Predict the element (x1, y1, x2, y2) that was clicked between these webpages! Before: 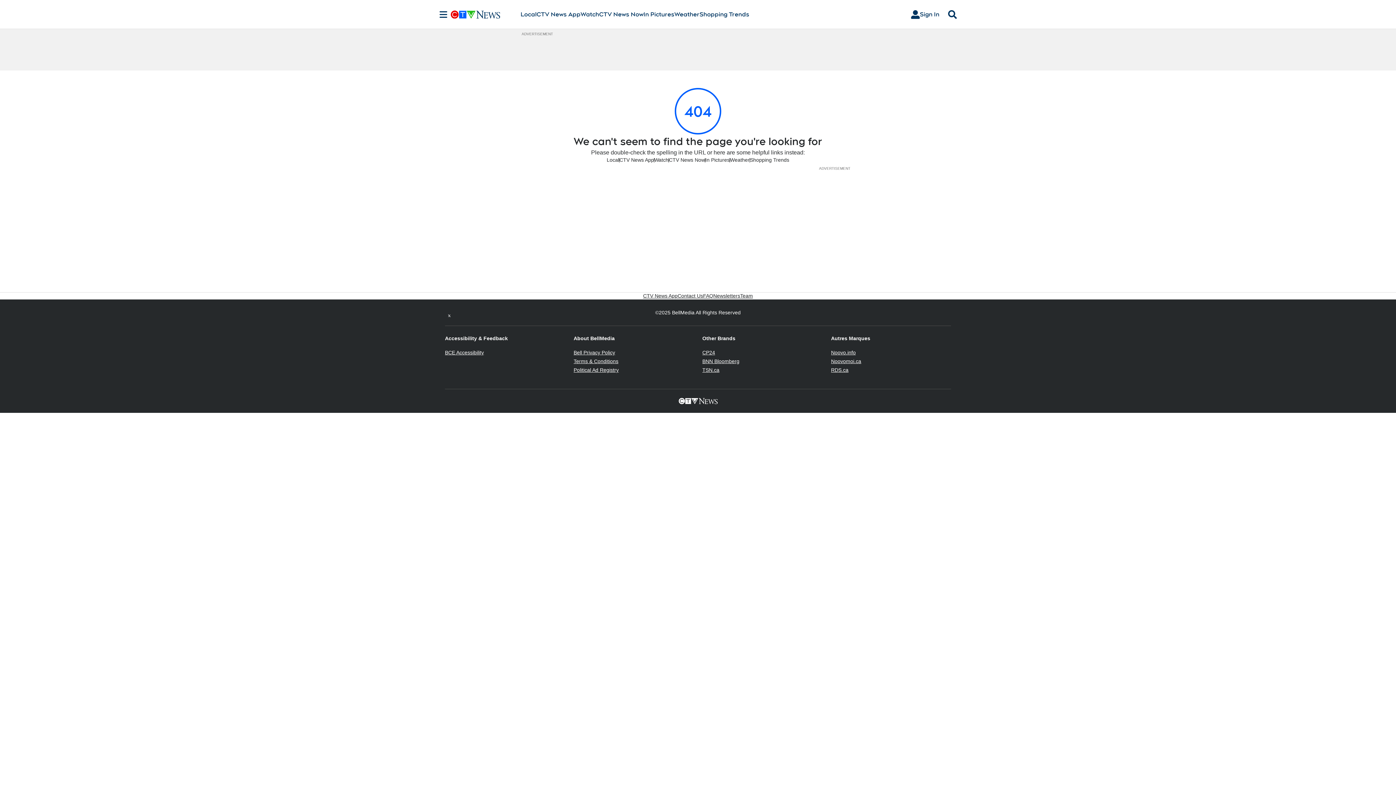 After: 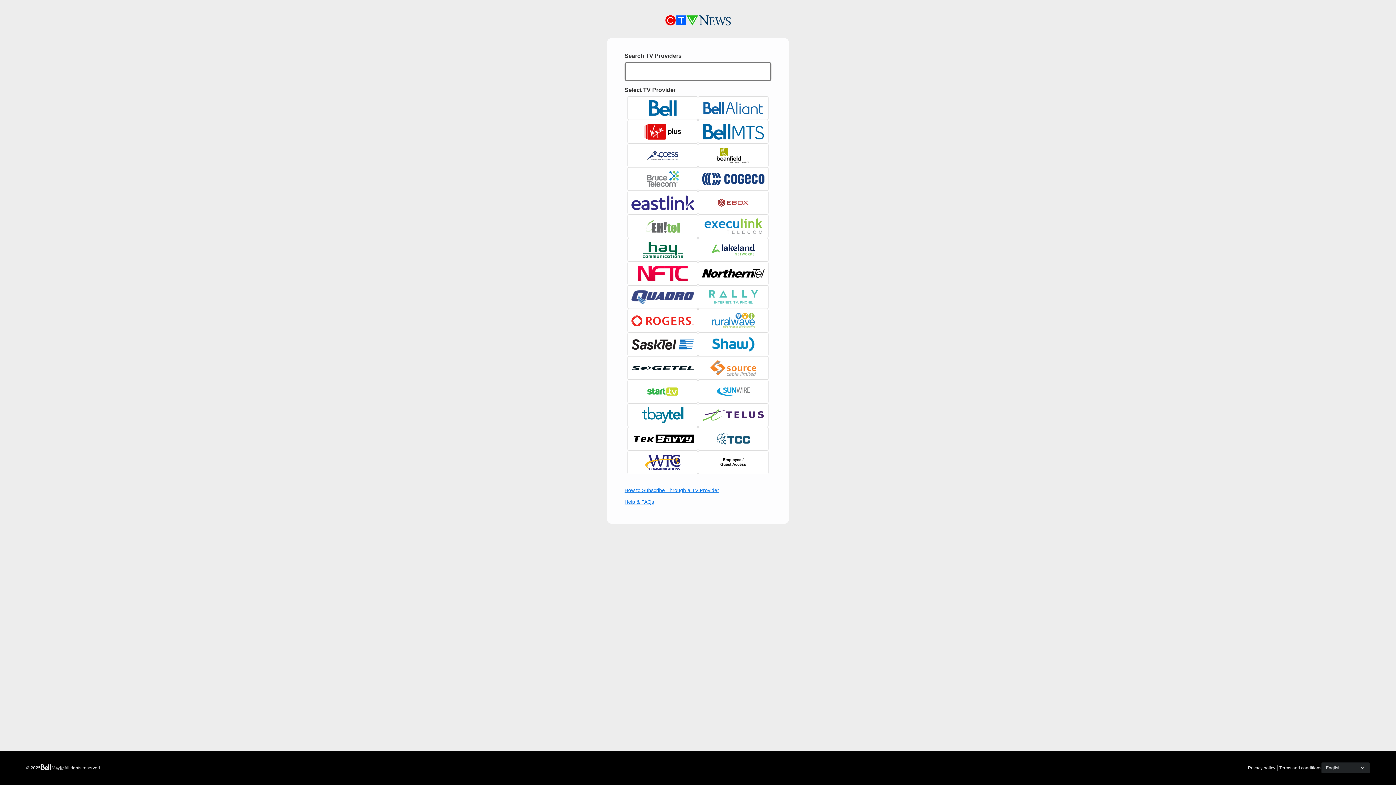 Action: bbox: (905, 7, 945, 21) label: Sign In